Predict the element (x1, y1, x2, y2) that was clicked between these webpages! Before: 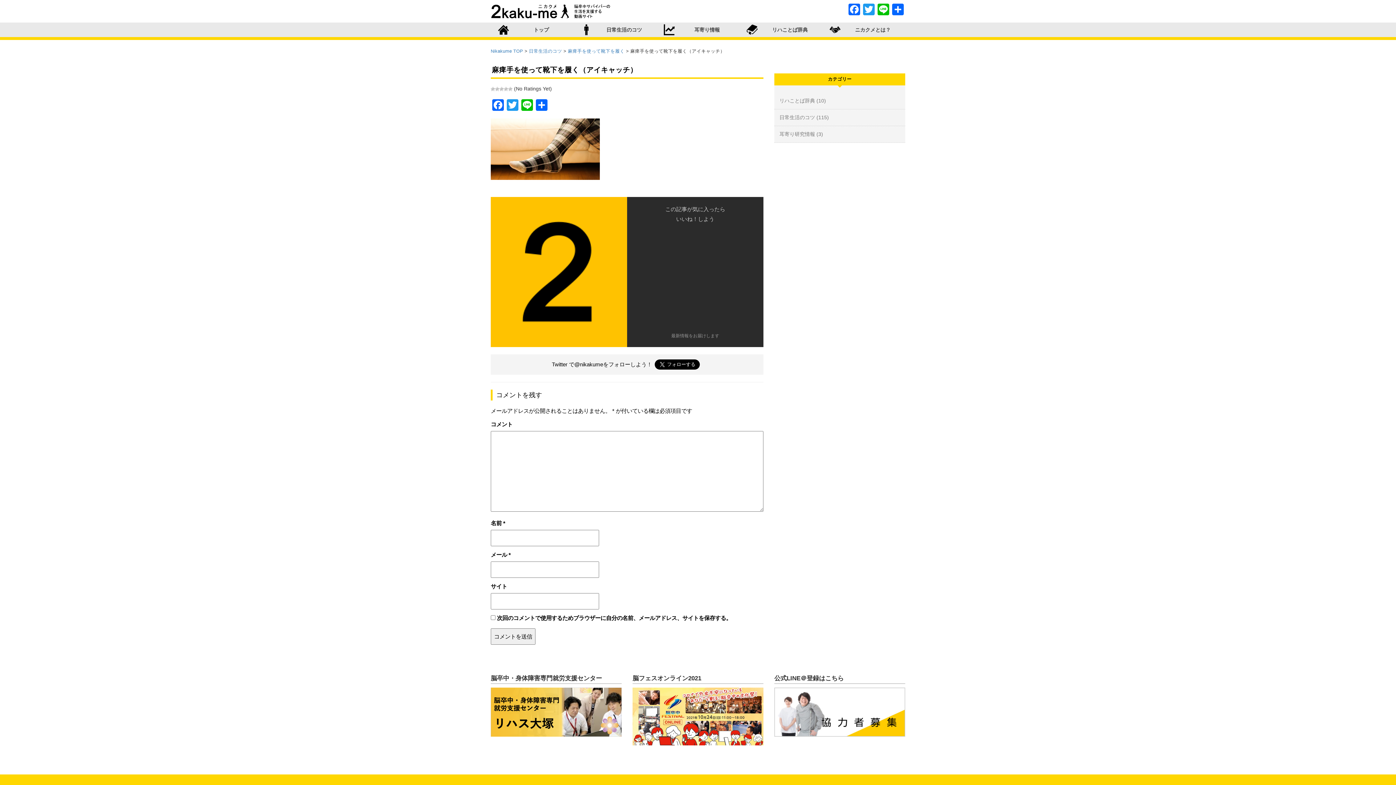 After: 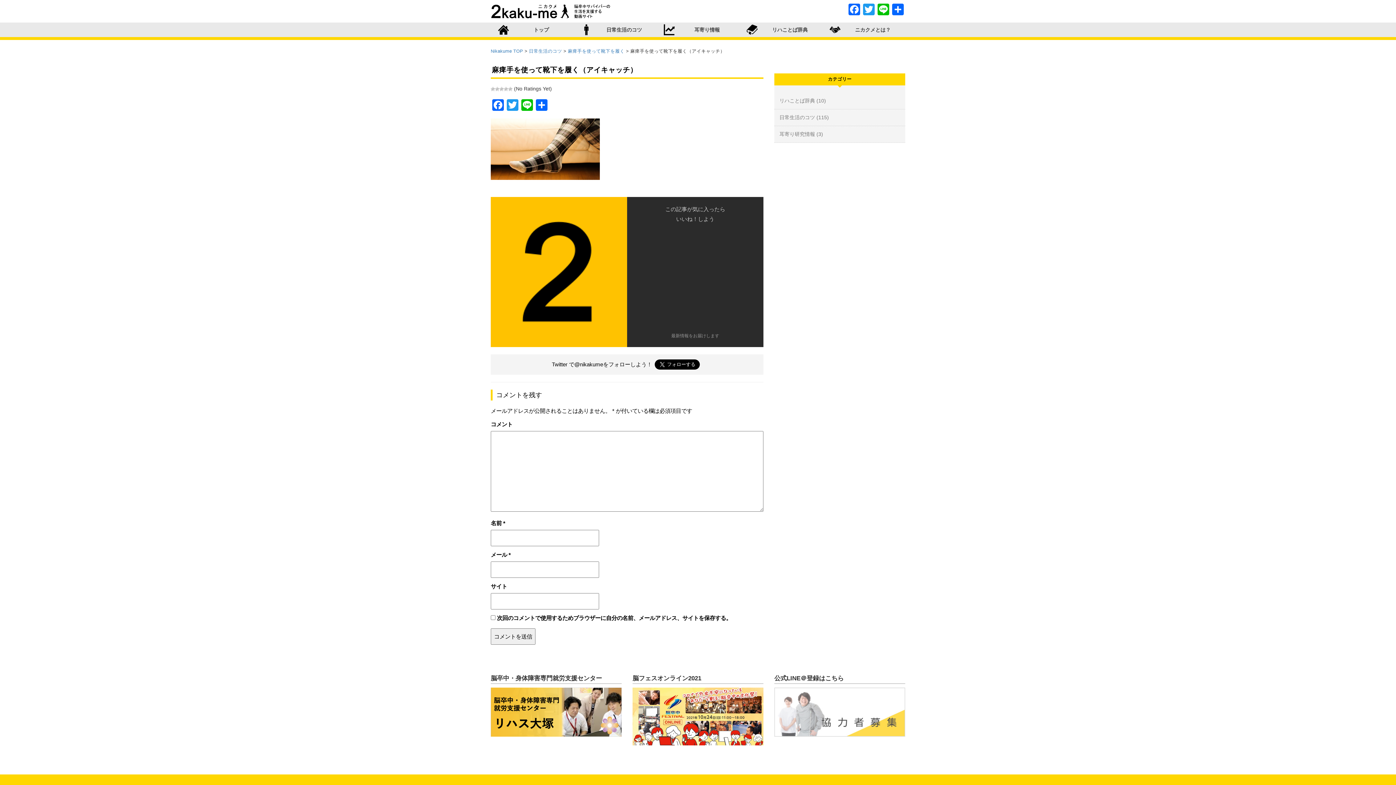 Action: bbox: (774, 709, 905, 714)